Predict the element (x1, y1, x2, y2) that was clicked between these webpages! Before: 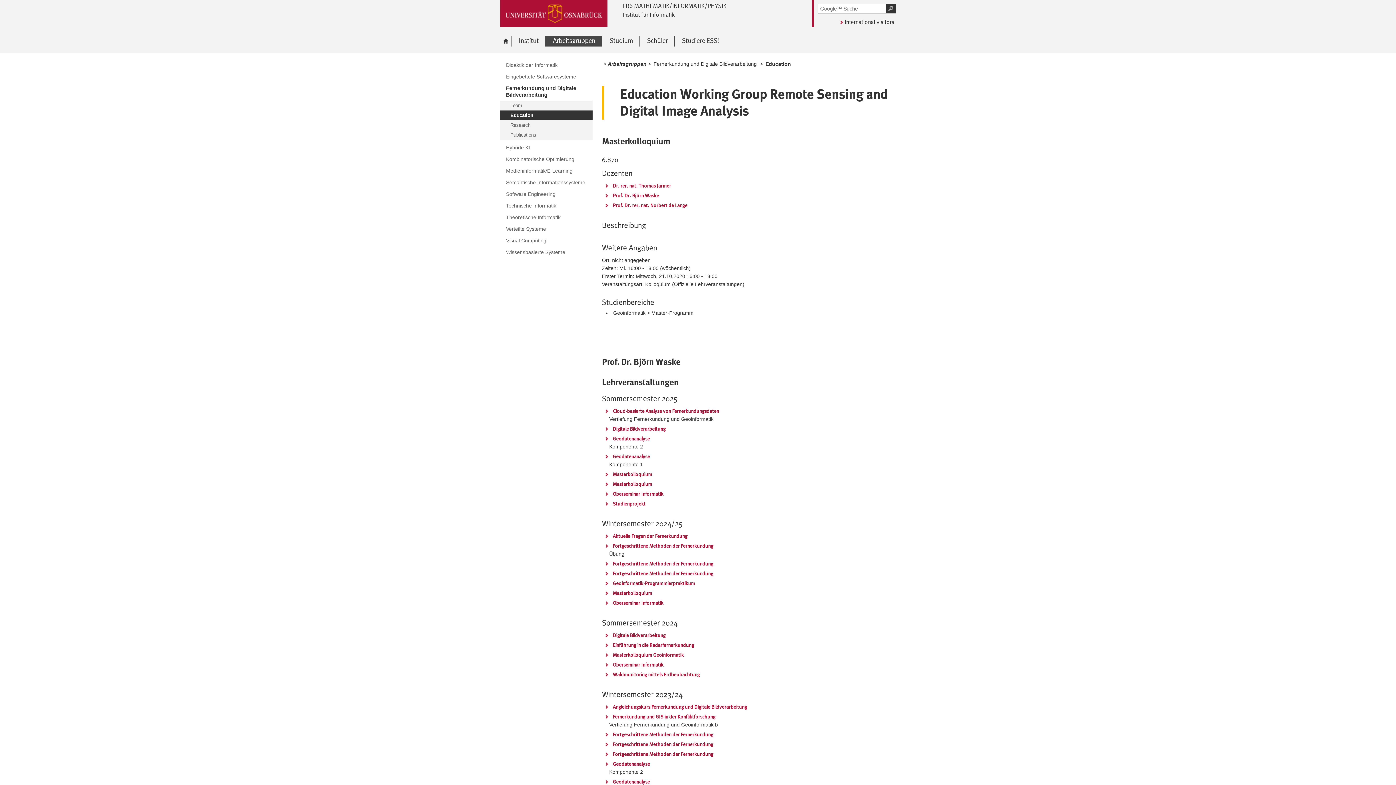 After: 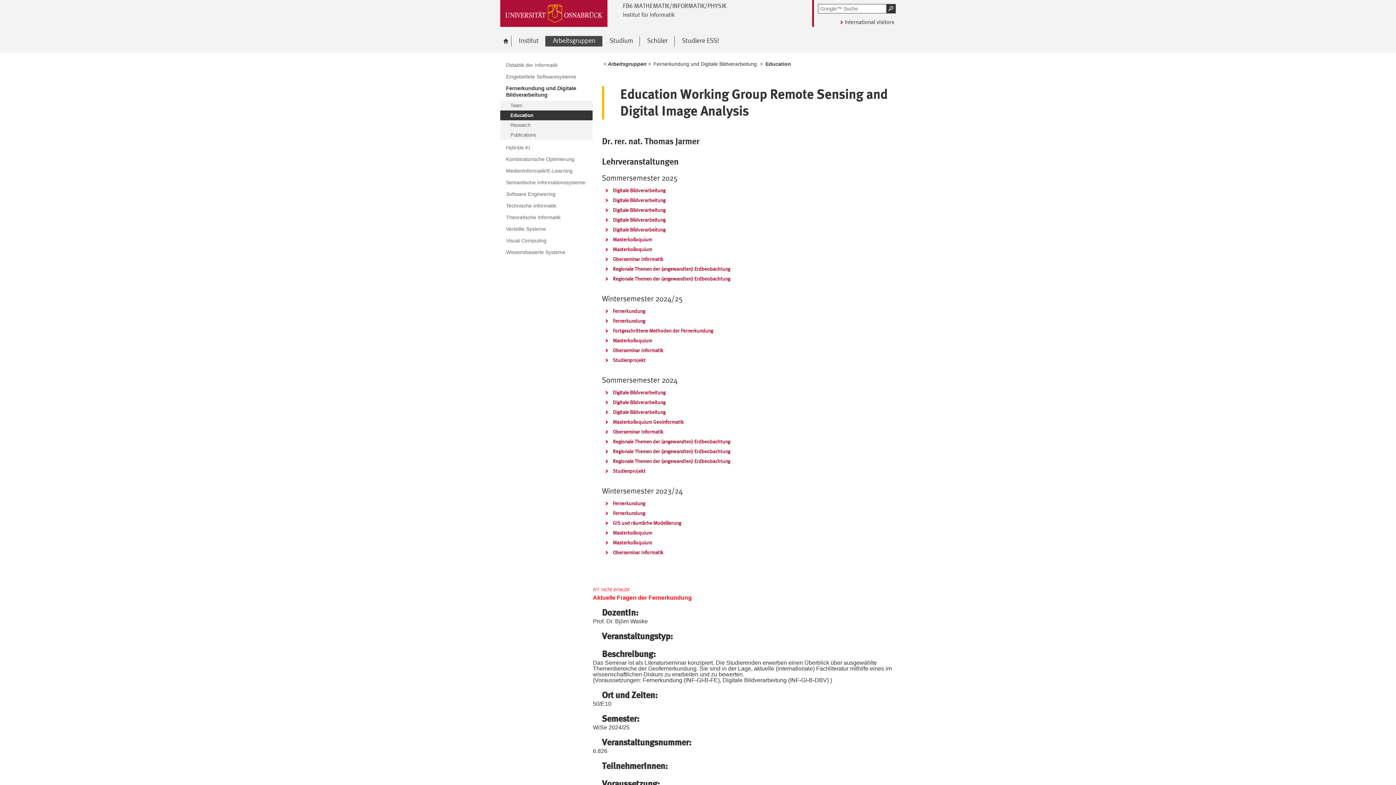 Action: label: Aktuelle Fragen der Fernerkundung bbox: (603, 532, 687, 540)